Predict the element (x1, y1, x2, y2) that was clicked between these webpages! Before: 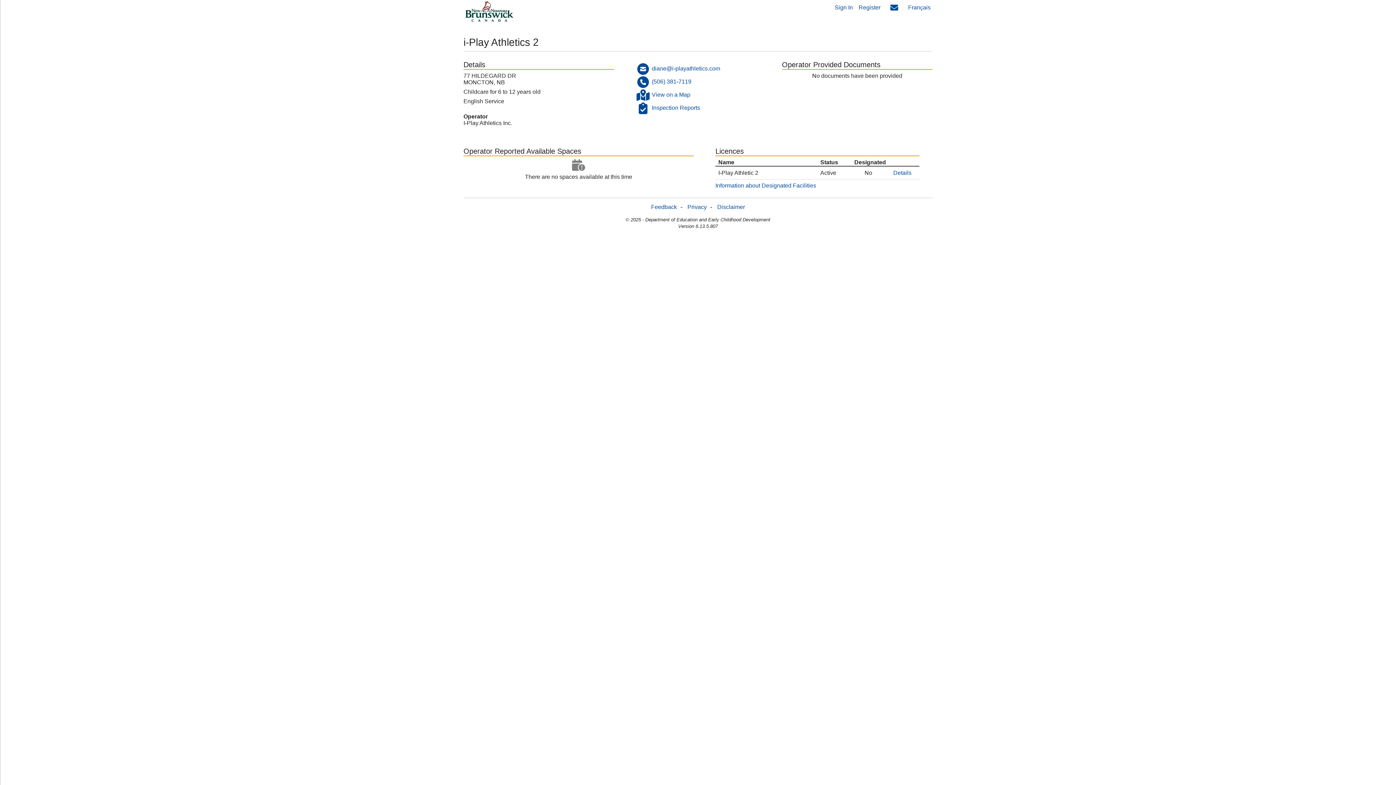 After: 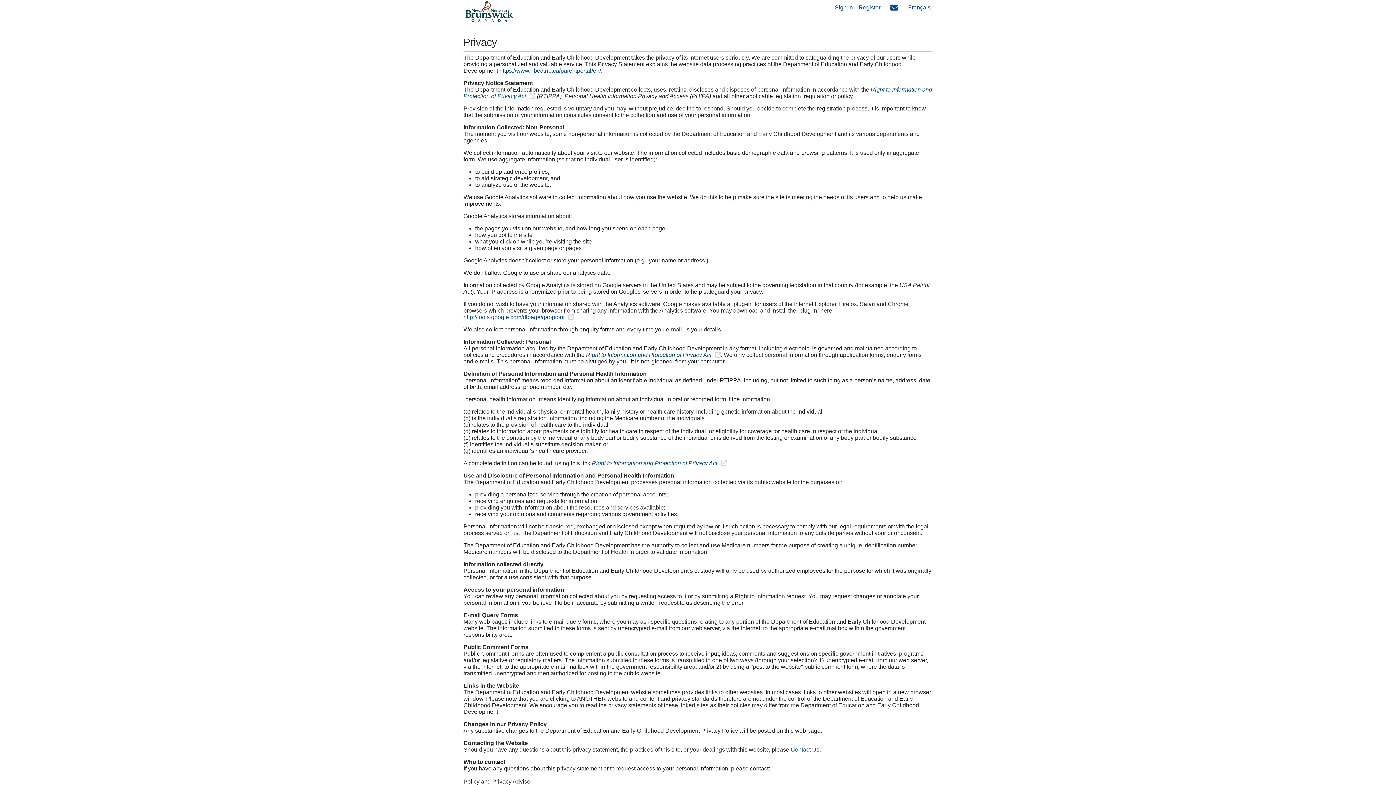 Action: bbox: (687, 204, 706, 210) label: Privacy